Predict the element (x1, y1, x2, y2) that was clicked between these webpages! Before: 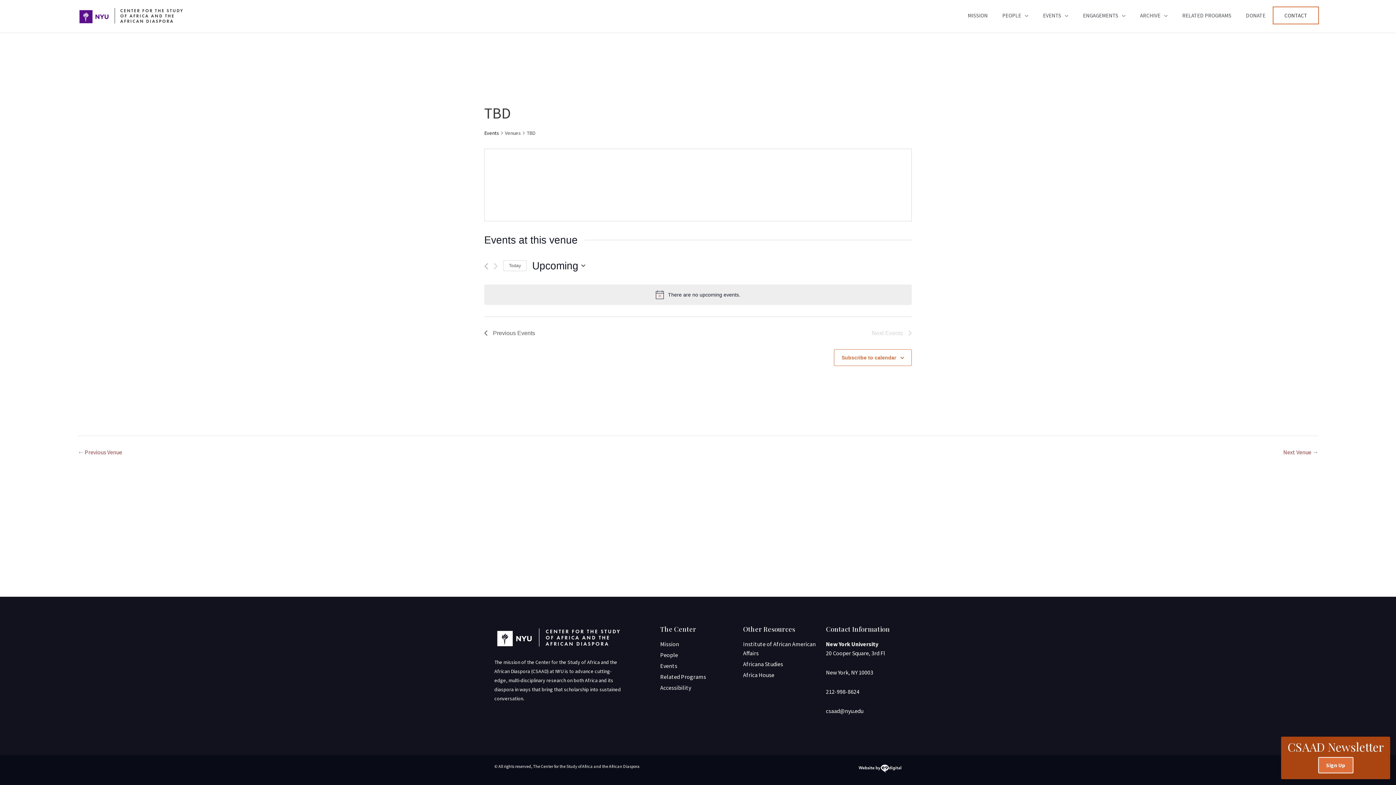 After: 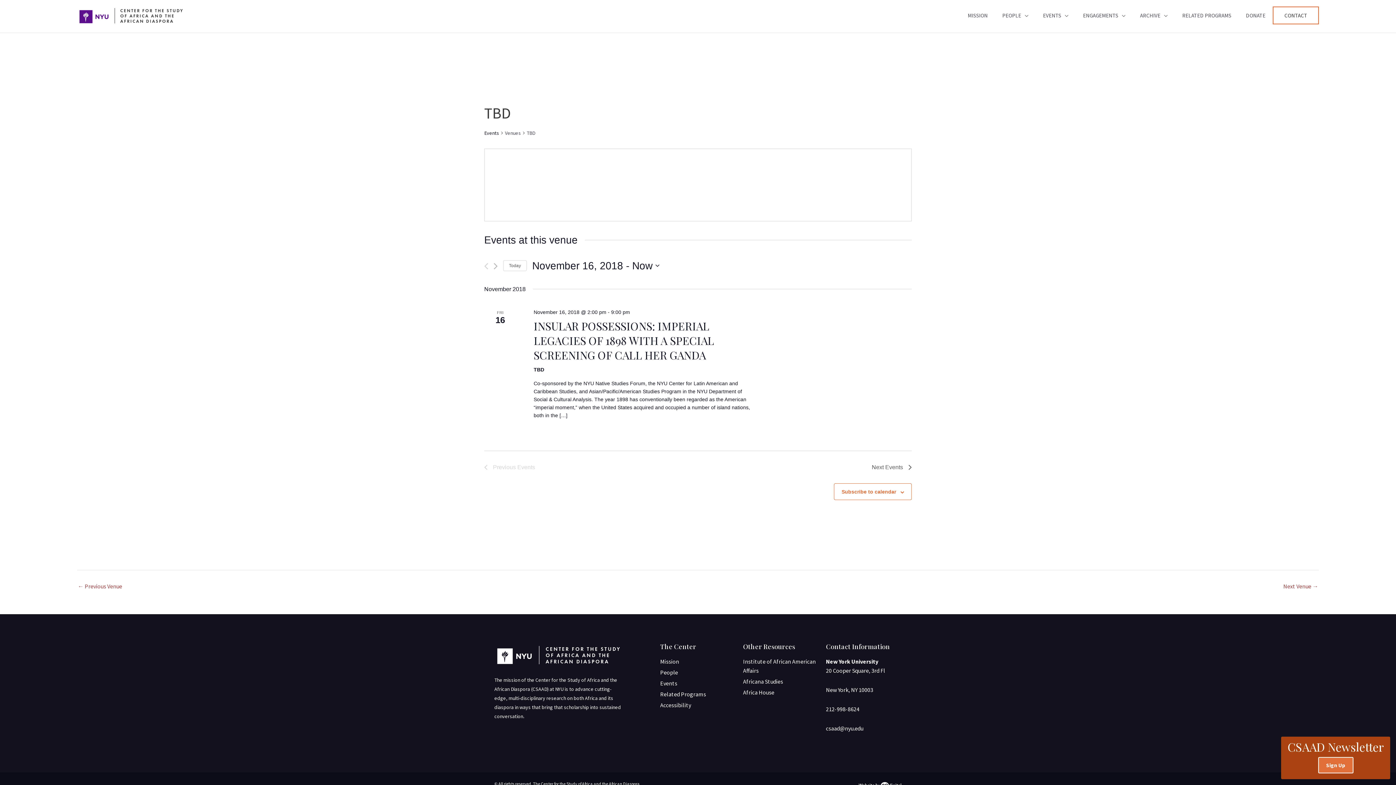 Action: label: Previous Events bbox: (484, 263, 488, 269)